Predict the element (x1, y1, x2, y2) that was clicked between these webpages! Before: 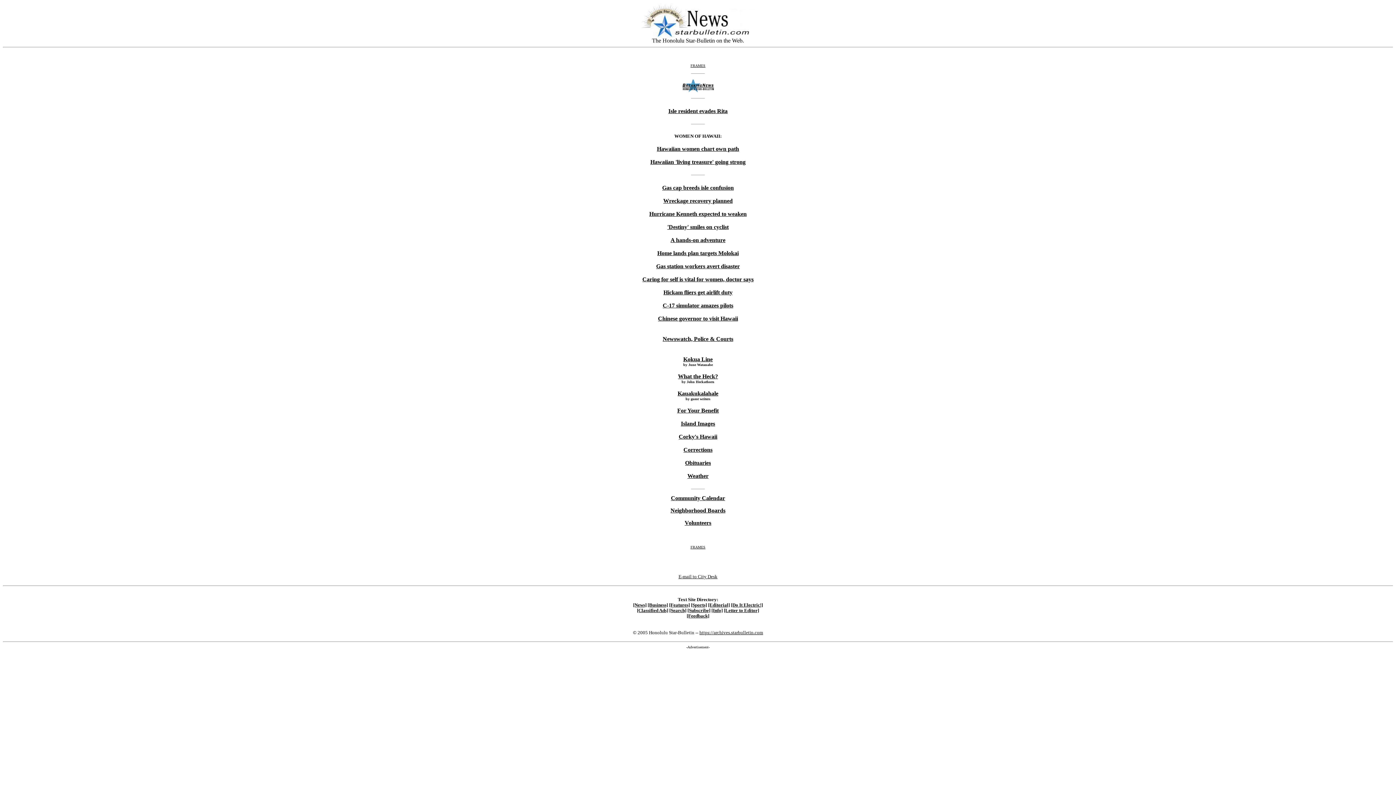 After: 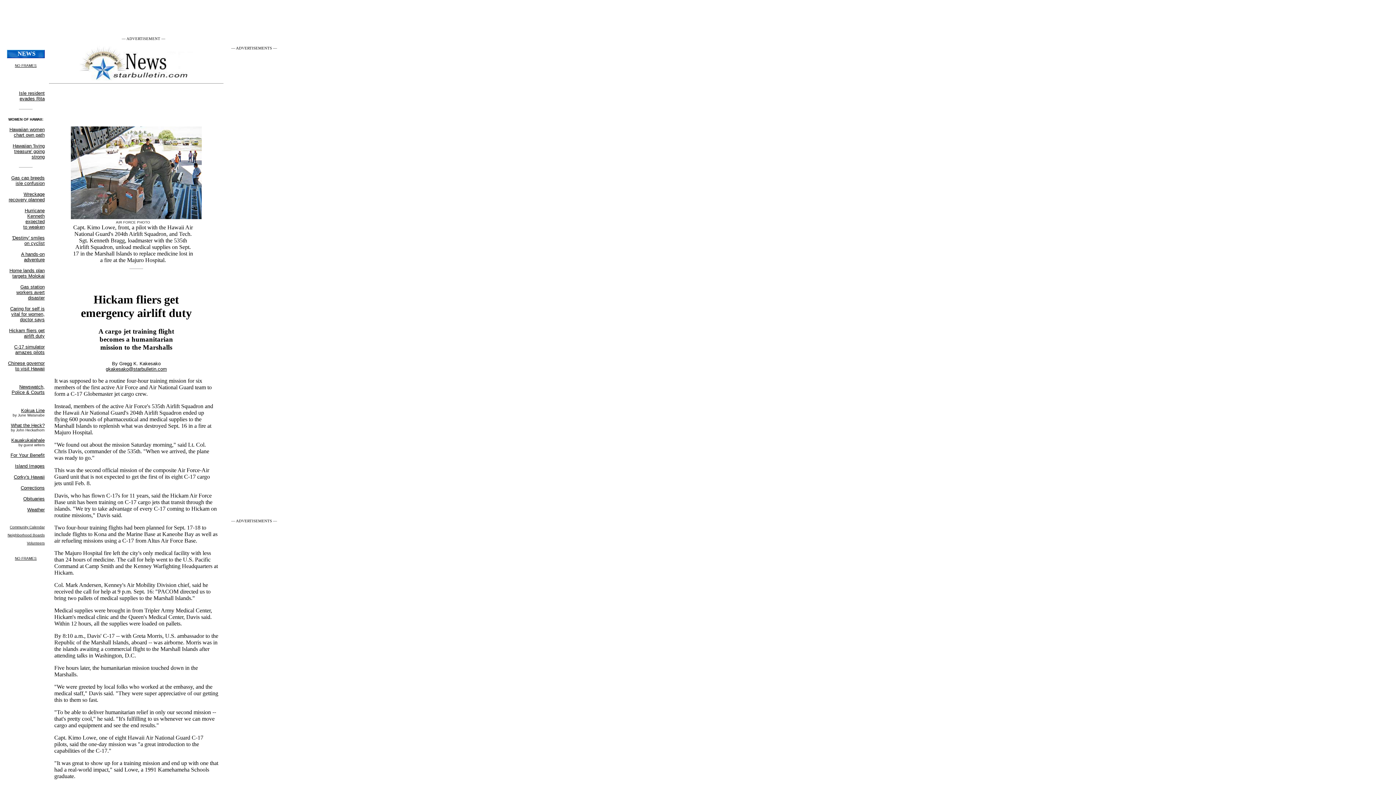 Action: bbox: (663, 289, 732, 295) label: Hickam fliers get airlift duty